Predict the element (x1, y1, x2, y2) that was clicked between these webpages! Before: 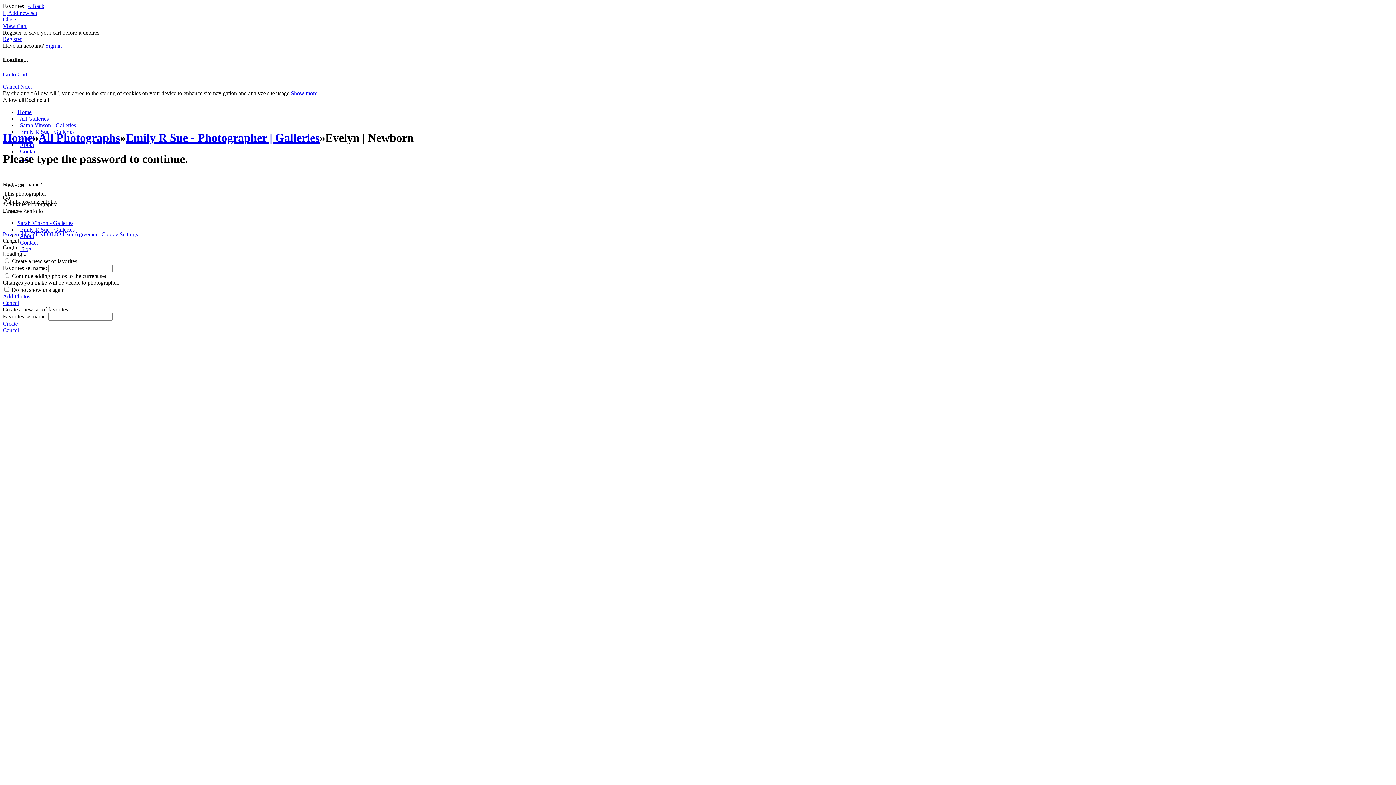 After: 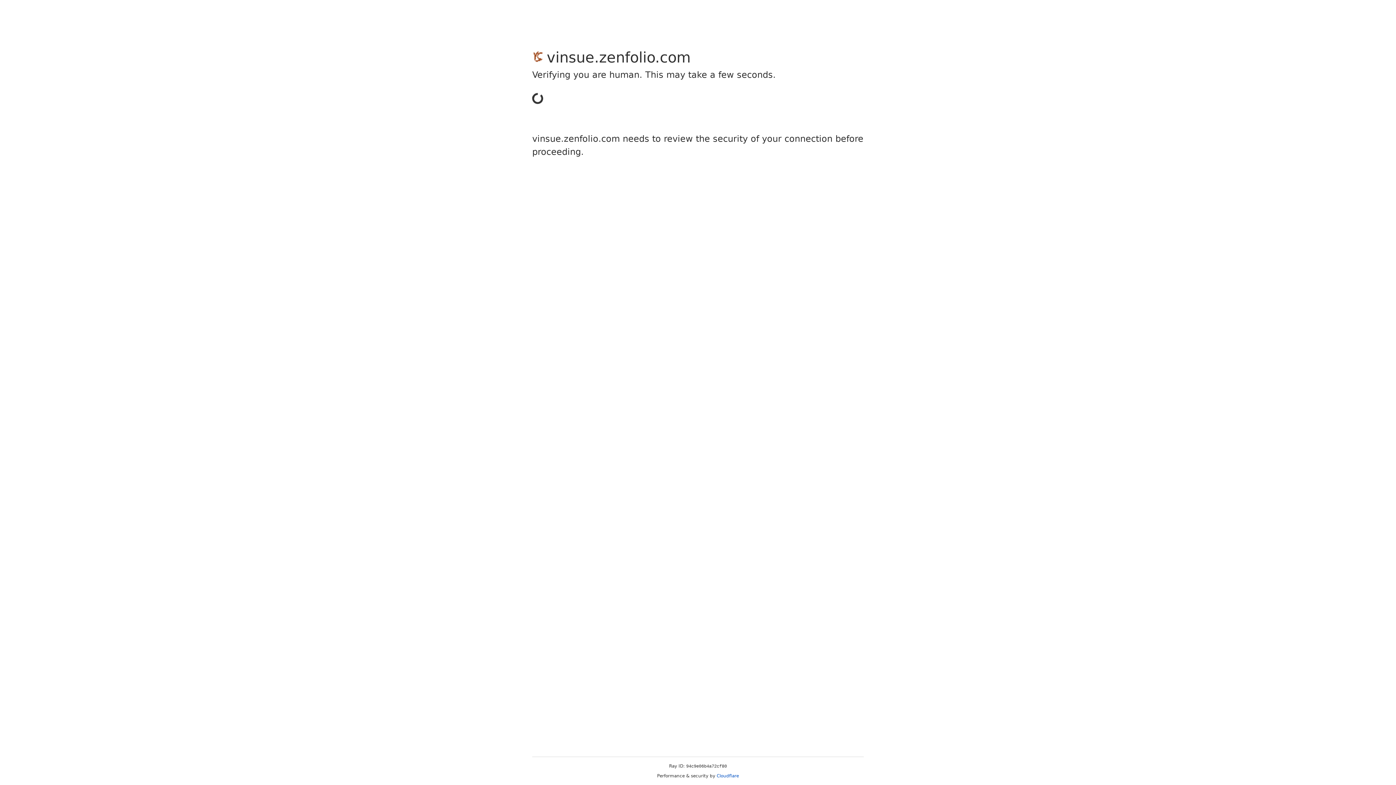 Action: bbox: (20, 239, 37, 245) label: Contact